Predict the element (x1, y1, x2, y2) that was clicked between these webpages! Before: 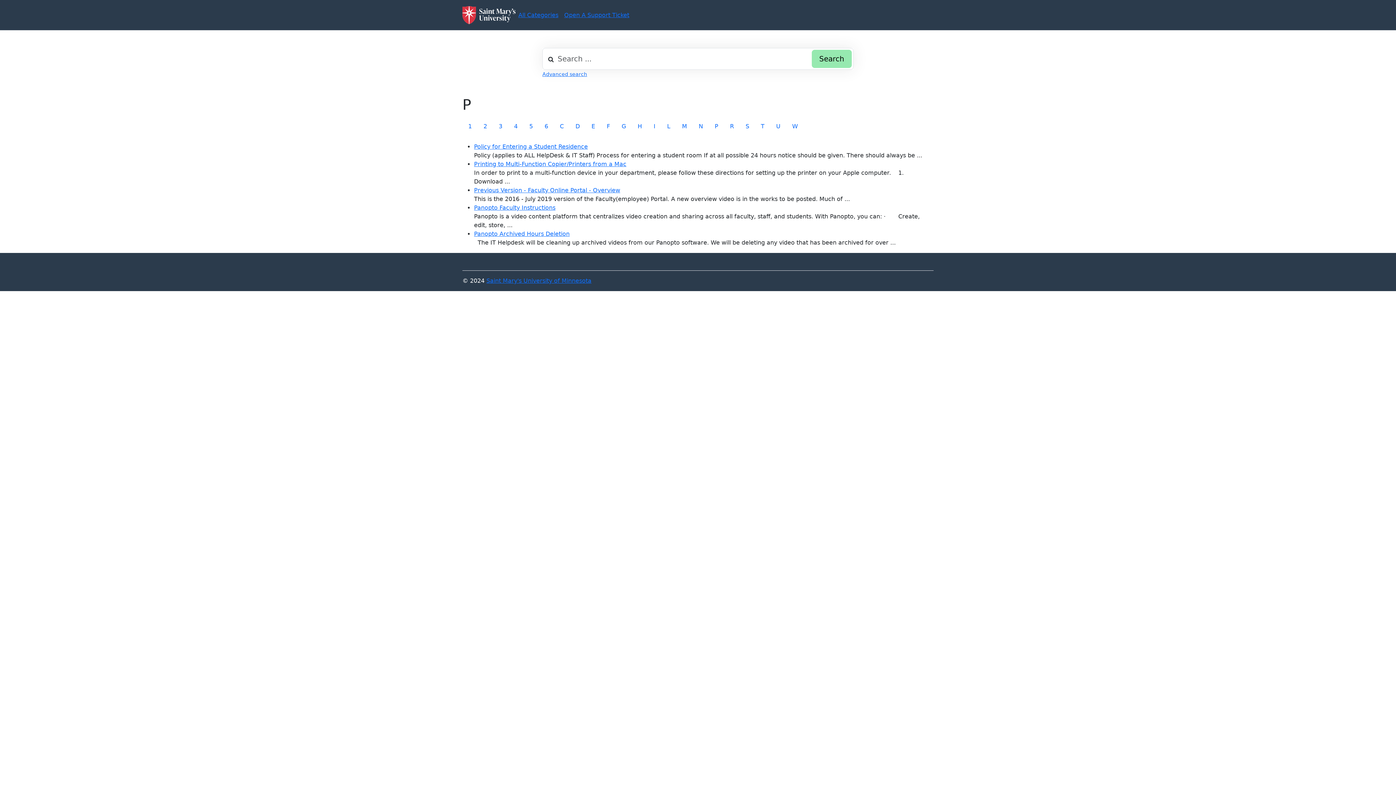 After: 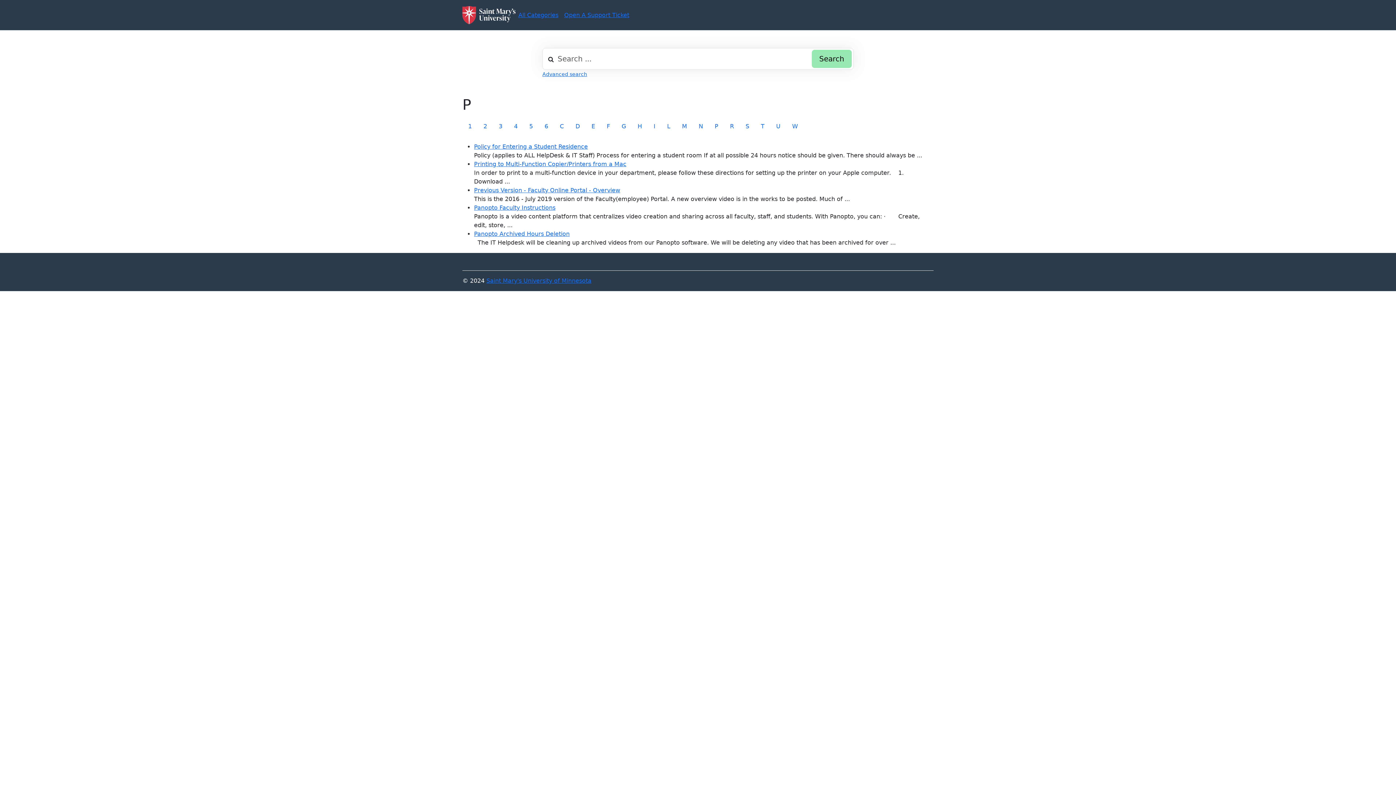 Action: bbox: (709, 119, 724, 133) label: P